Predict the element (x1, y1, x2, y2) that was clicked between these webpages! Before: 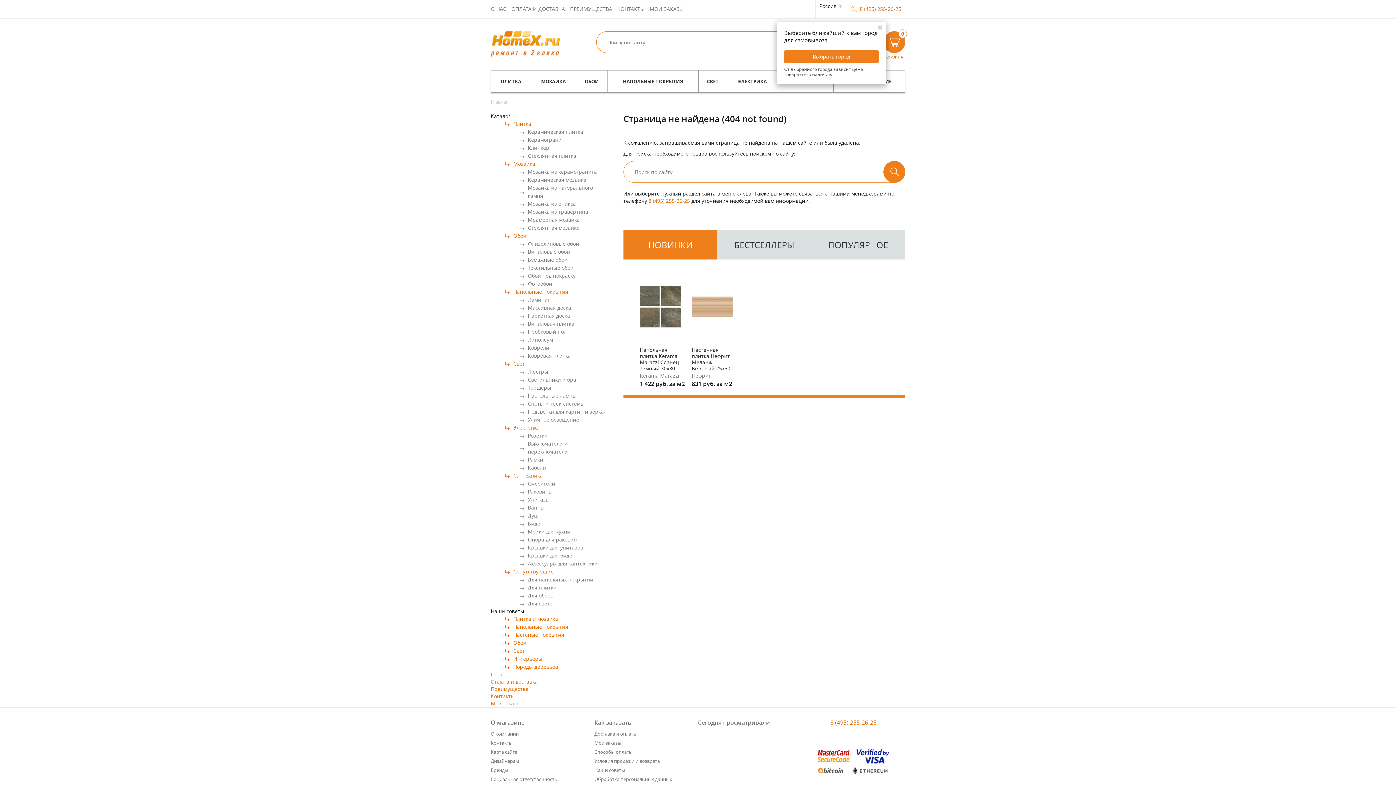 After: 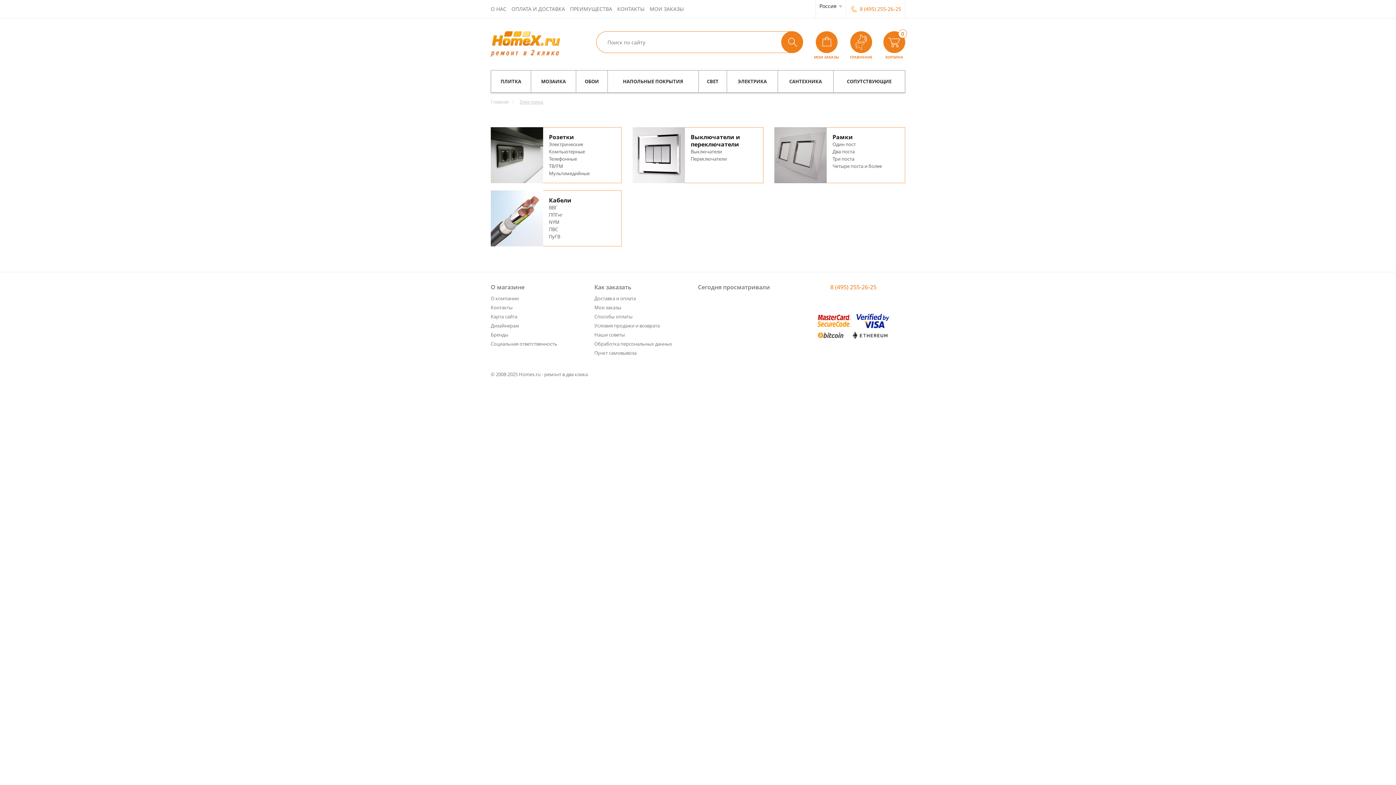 Action: bbox: (513, 424, 539, 431) label: Электрика